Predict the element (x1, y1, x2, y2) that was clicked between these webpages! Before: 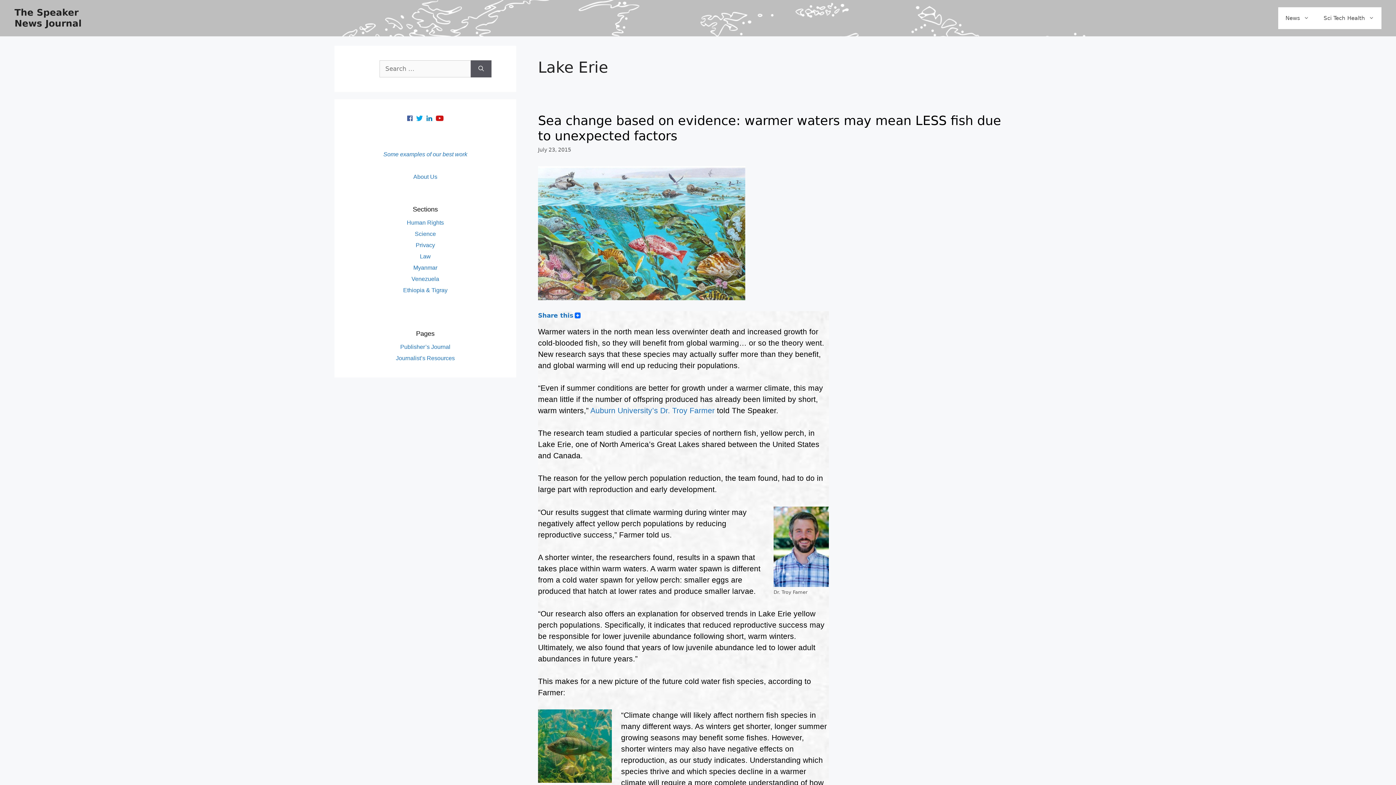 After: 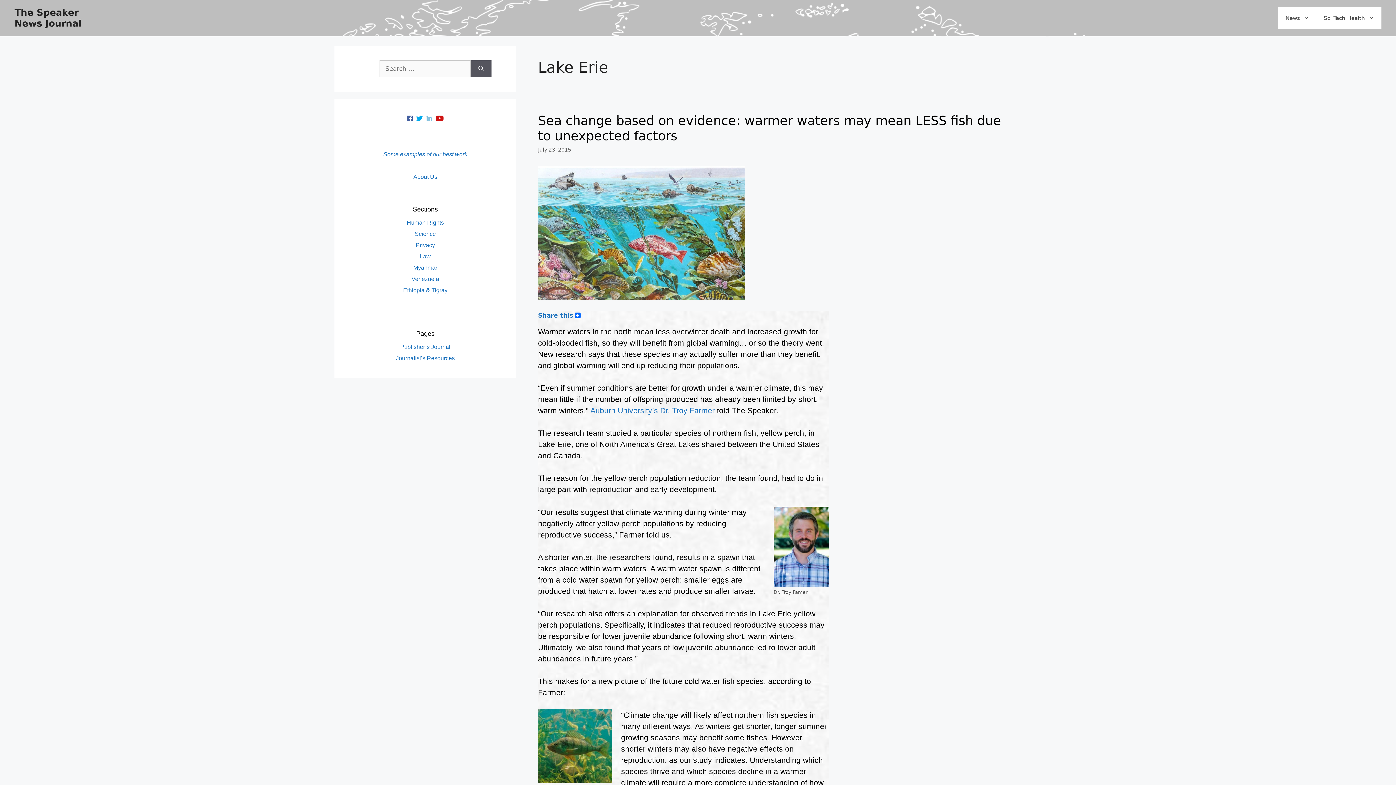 Action: bbox: (424, 117, 434, 124)